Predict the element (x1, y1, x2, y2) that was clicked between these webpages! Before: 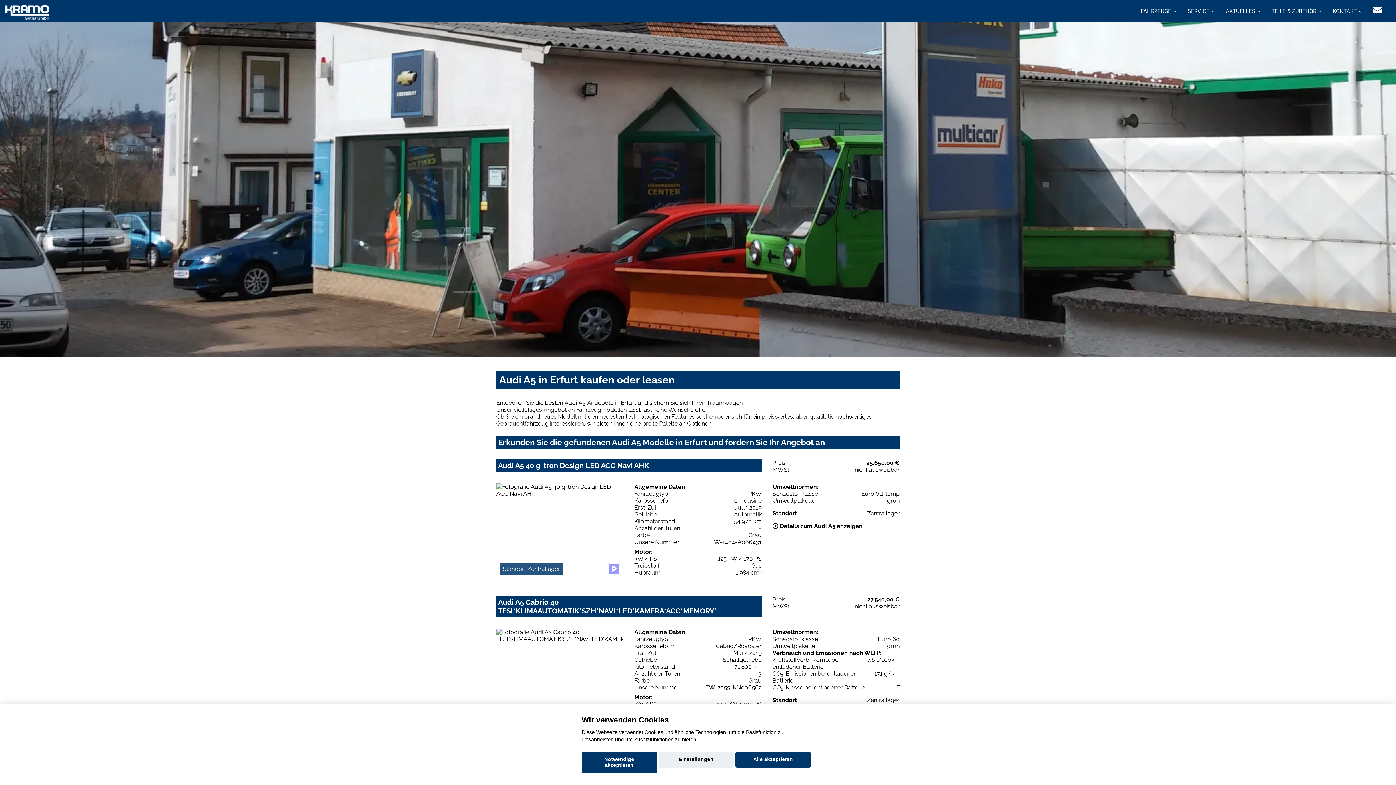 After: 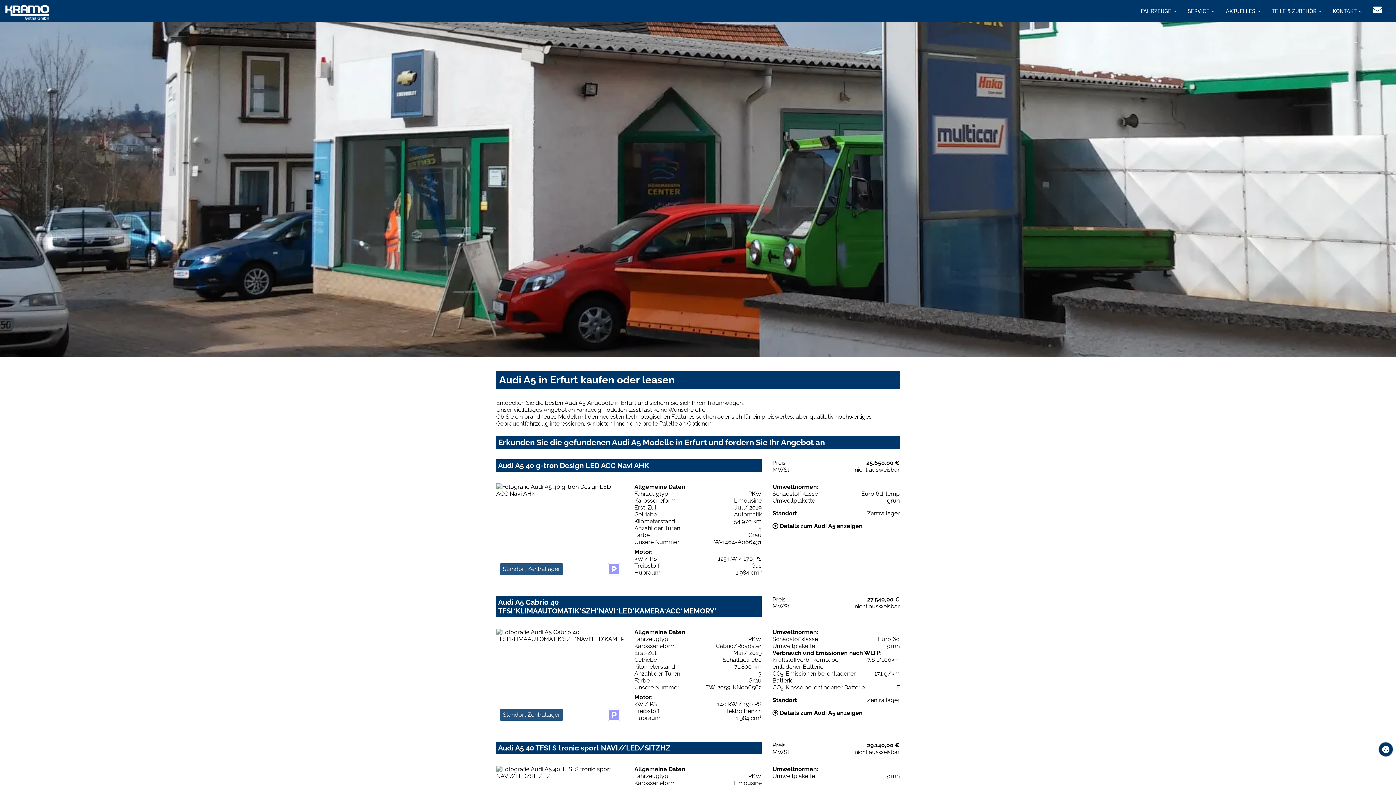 Action: bbox: (581, 752, 656, 773) label: Notwendige akzeptieren